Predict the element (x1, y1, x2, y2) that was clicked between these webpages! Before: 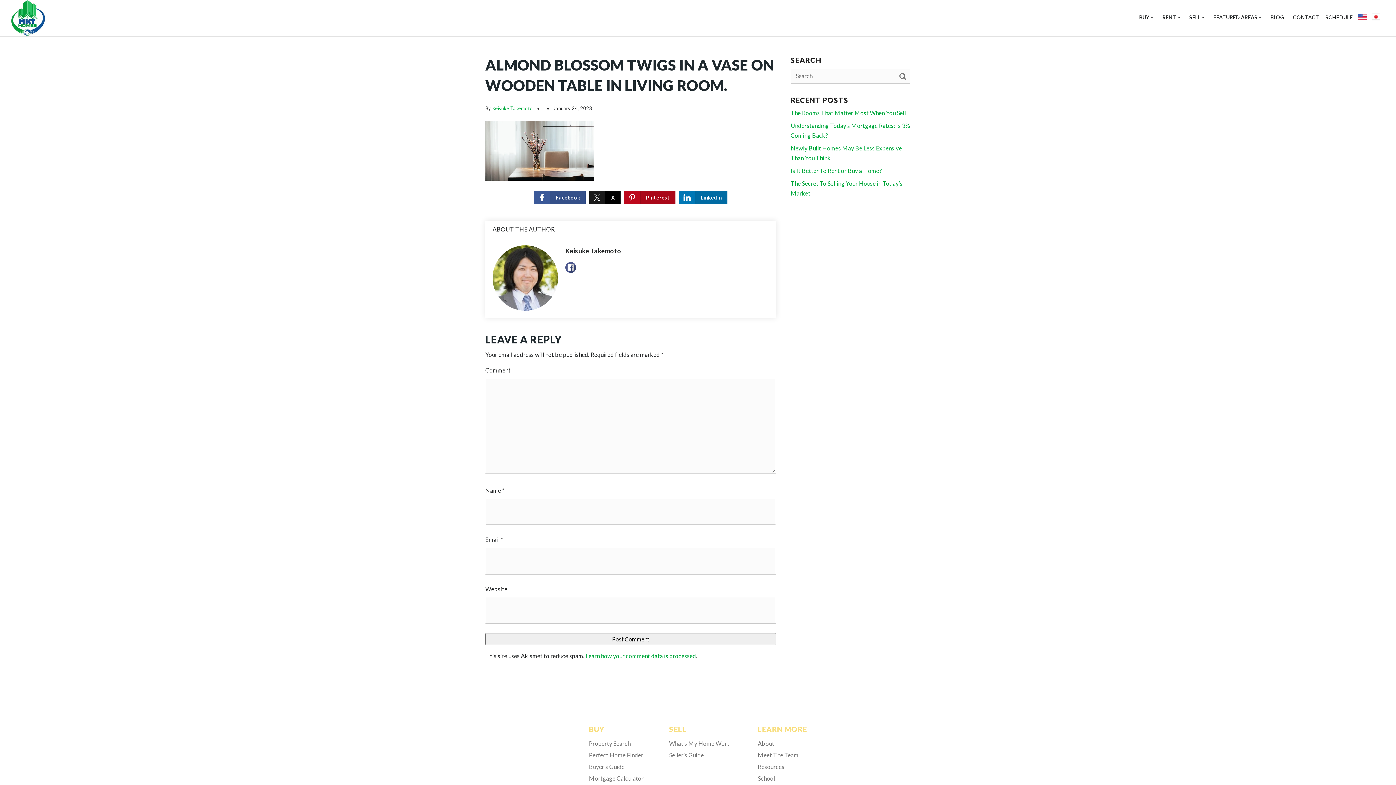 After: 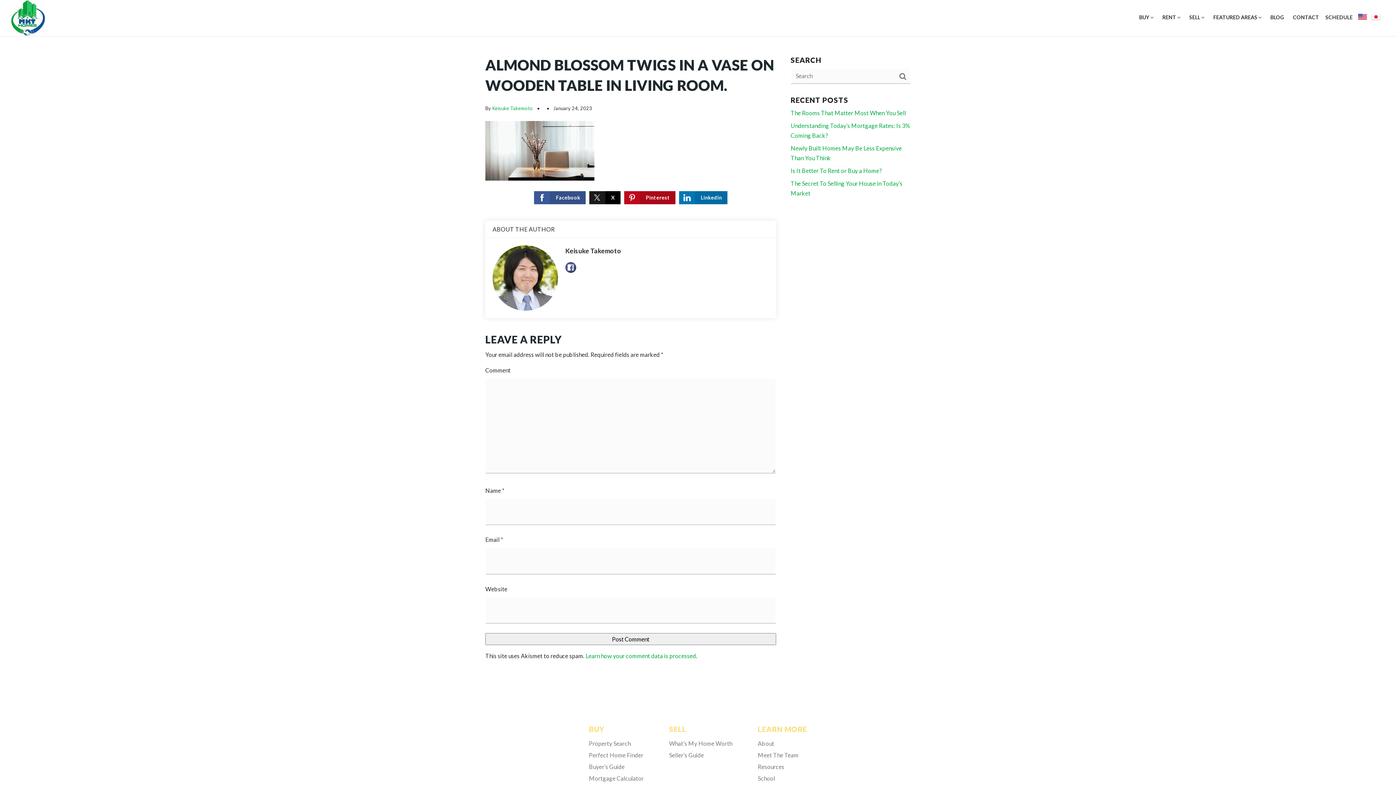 Action: label: Facebook bbox: (534, 191, 585, 204)